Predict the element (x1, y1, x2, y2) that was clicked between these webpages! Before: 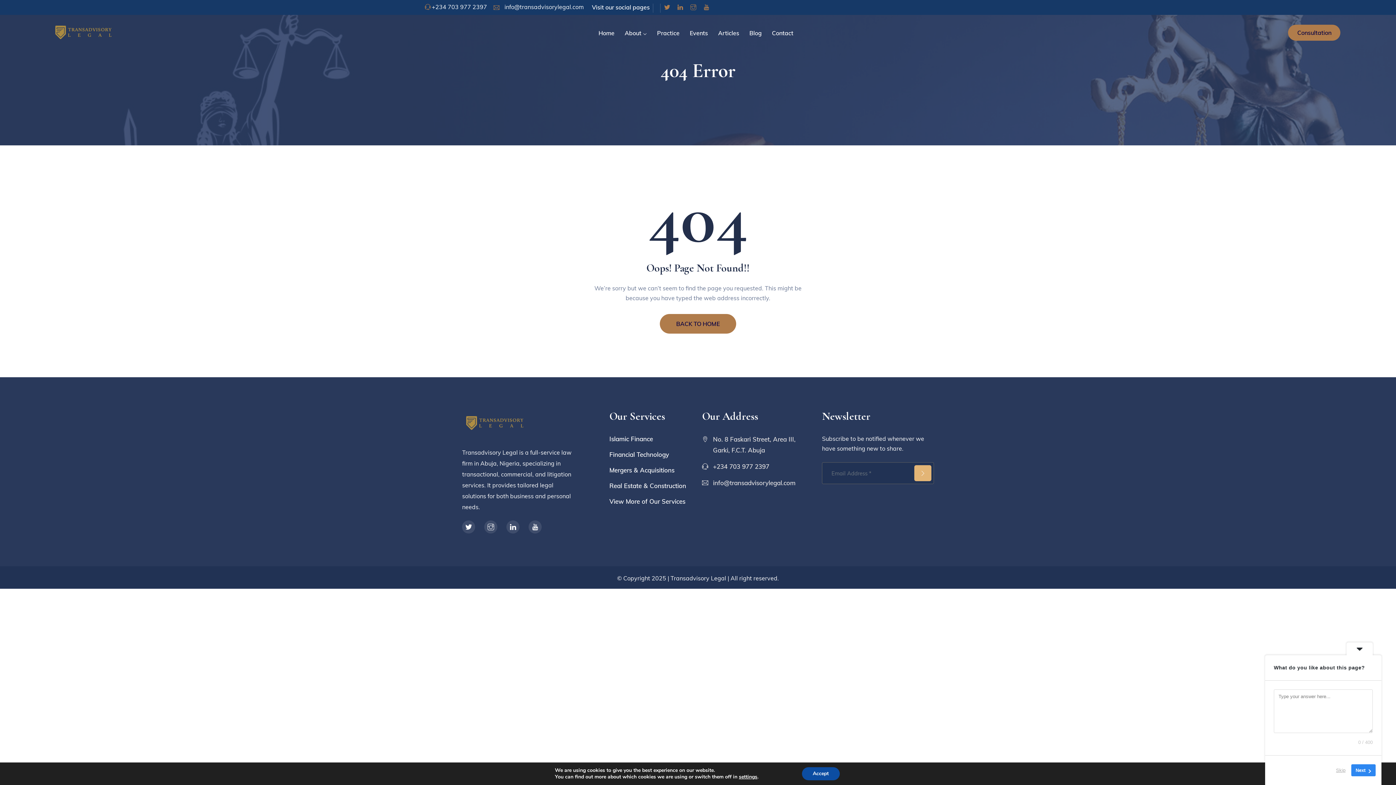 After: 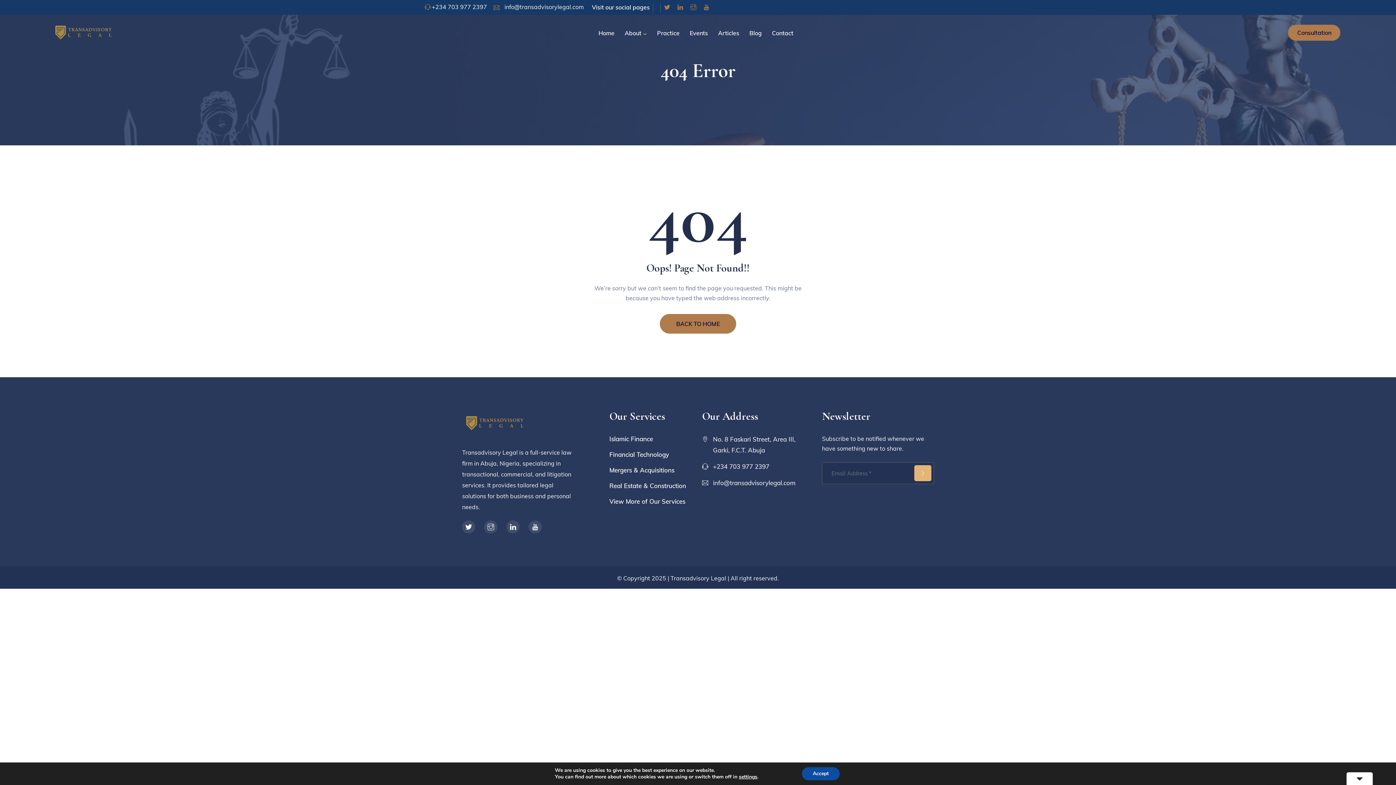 Action: bbox: (1346, 642, 1373, 655)